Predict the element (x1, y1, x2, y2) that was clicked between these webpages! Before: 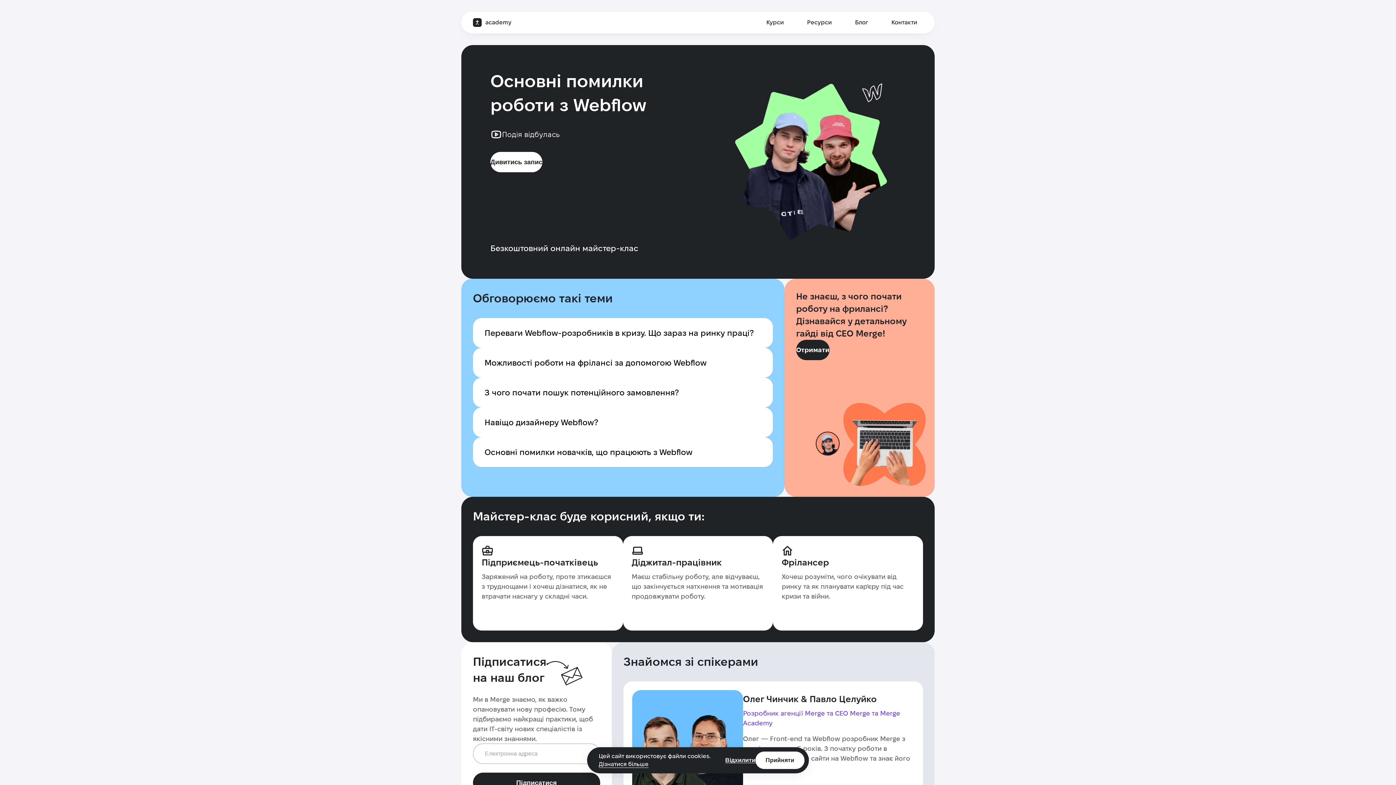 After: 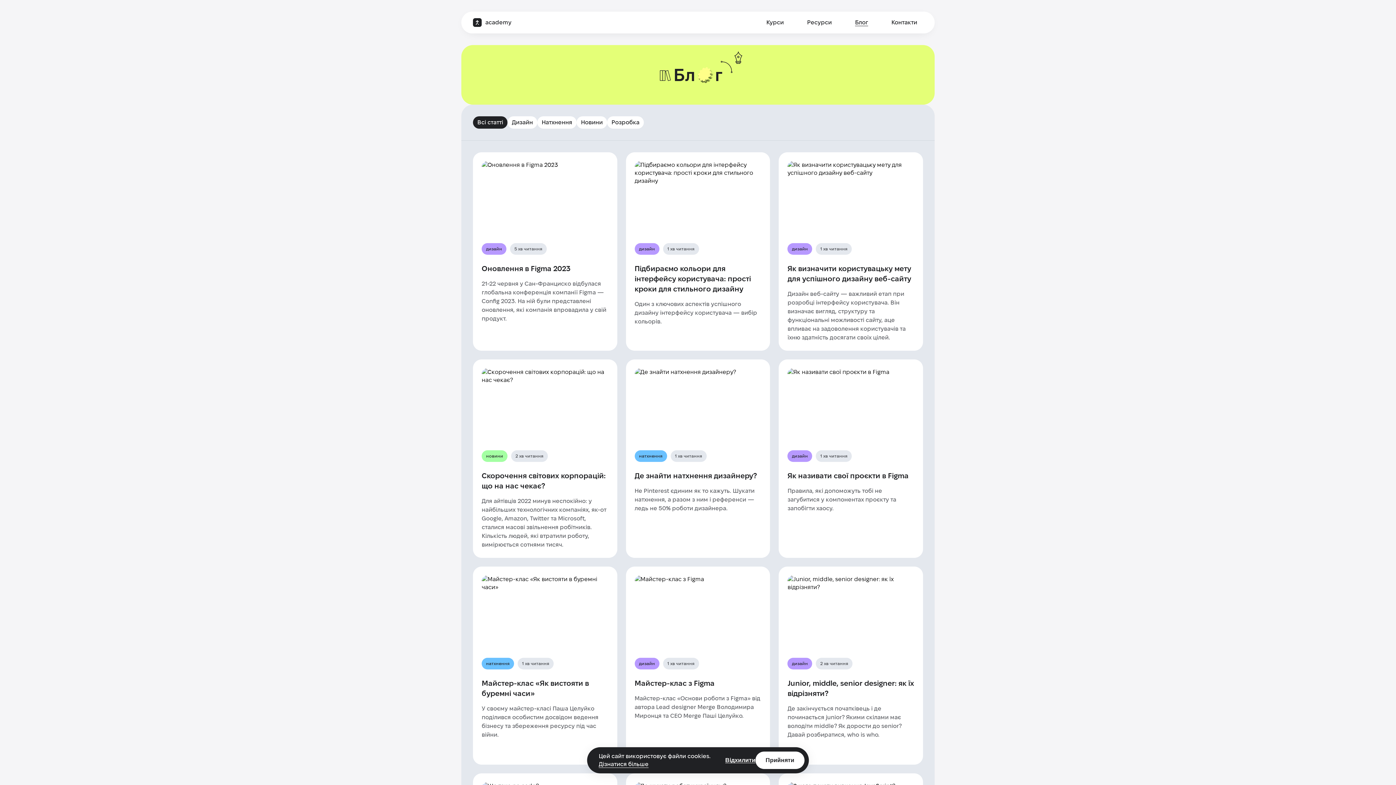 Action: bbox: (855, 18, 868, 26) label: Блог